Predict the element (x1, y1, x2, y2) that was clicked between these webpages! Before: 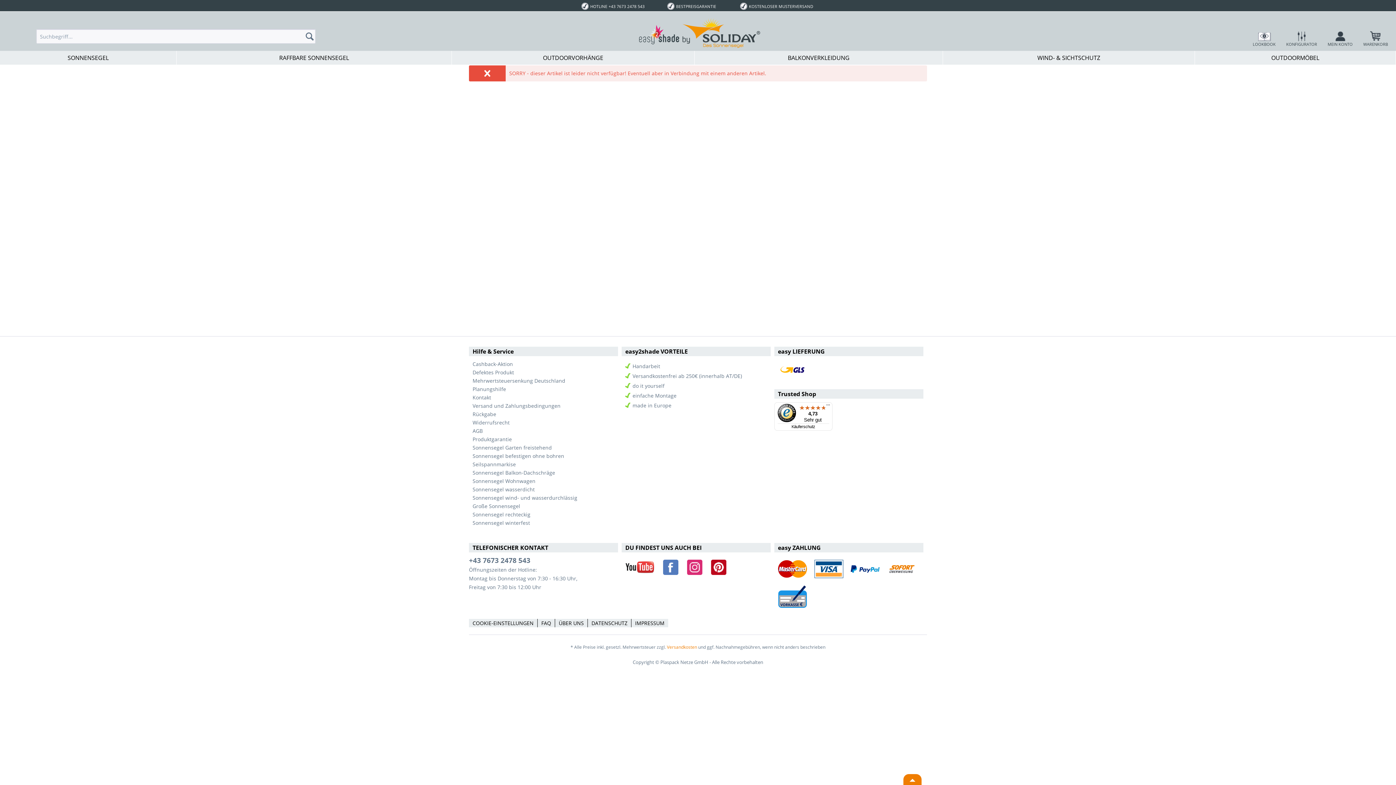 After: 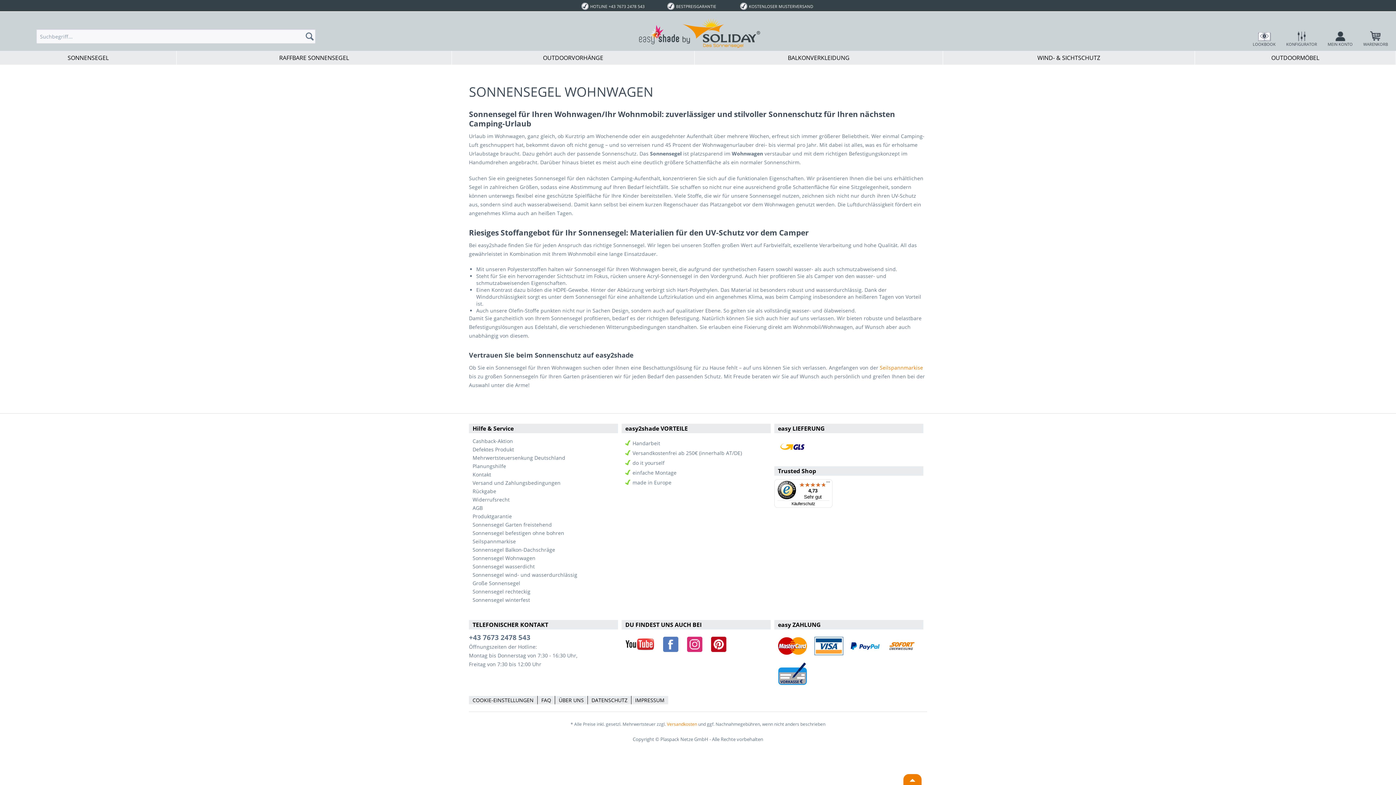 Action: label: Sonnensegel Wohnwagen bbox: (472, 477, 618, 485)